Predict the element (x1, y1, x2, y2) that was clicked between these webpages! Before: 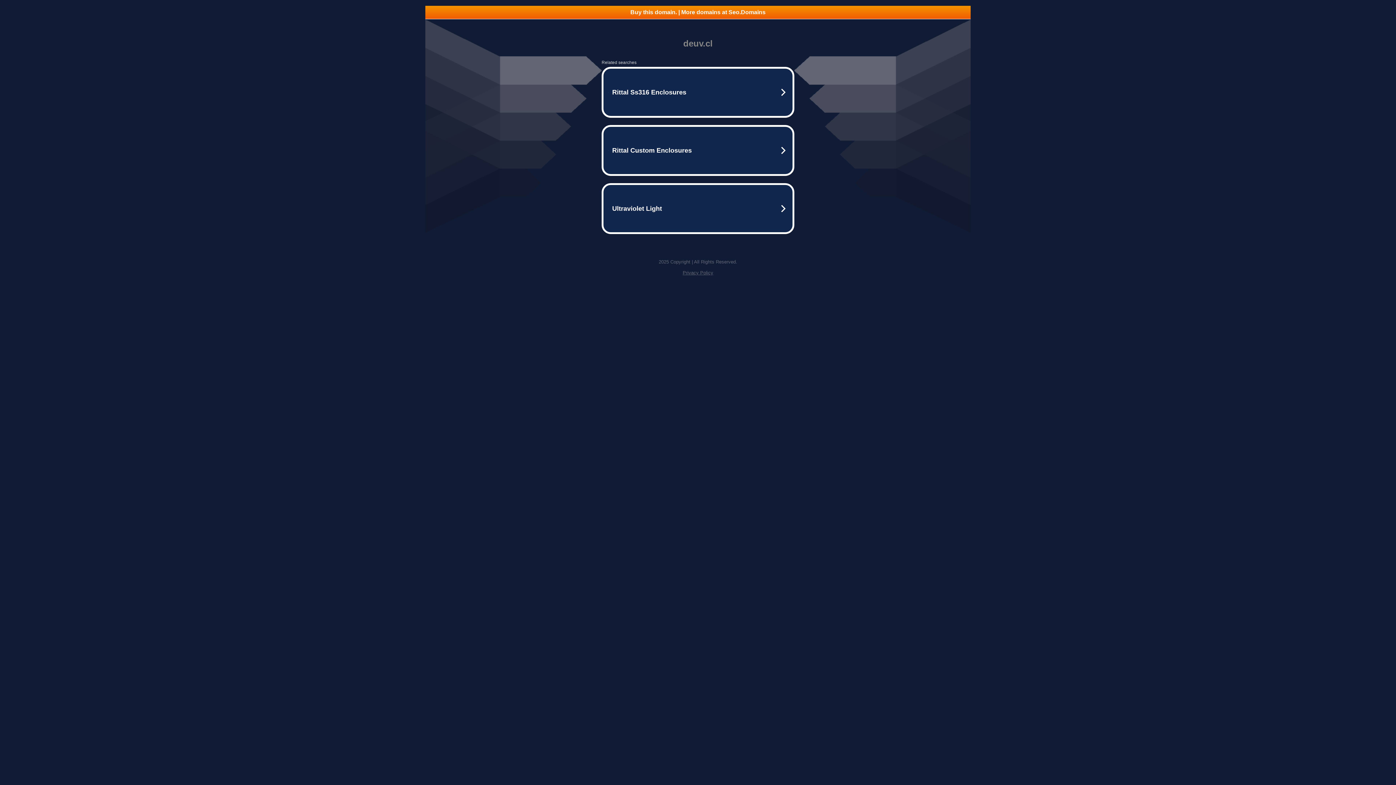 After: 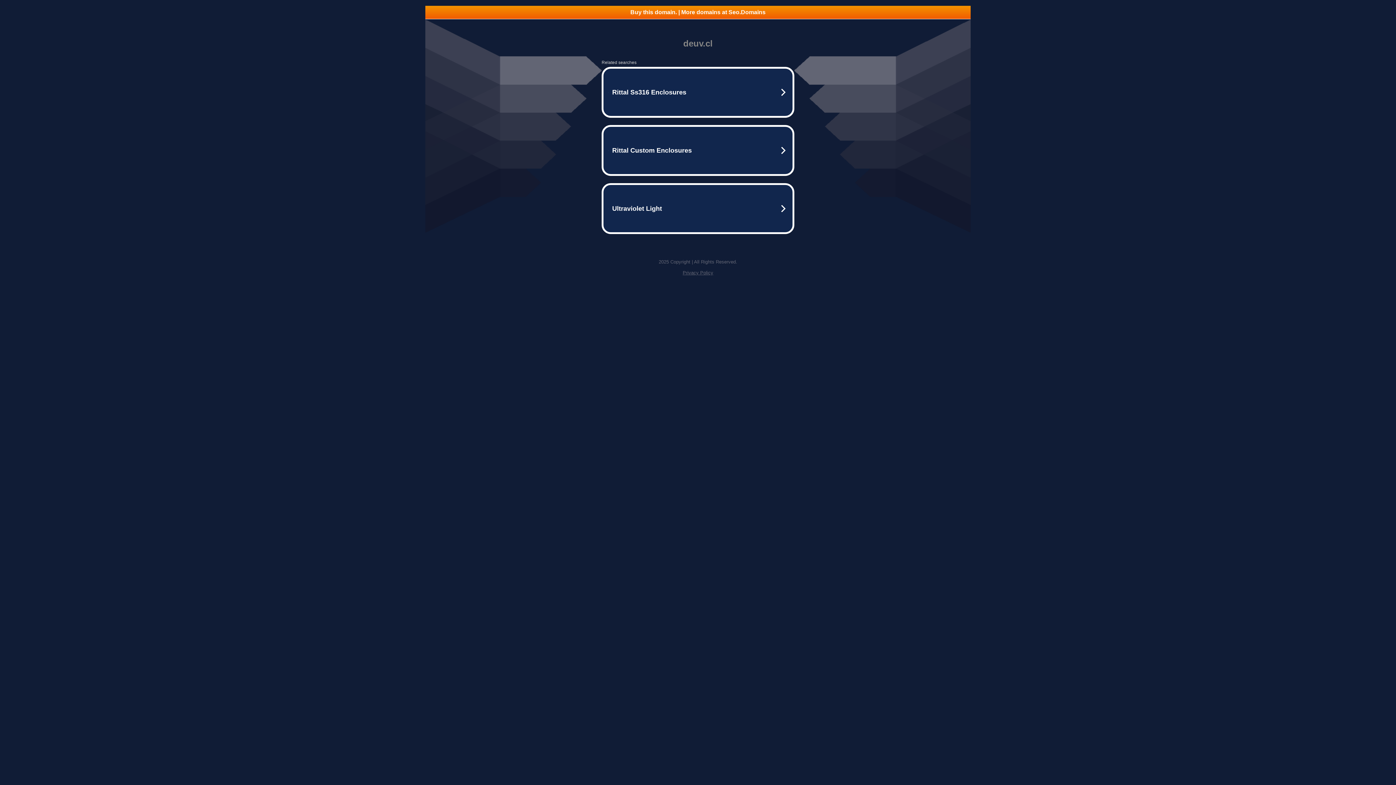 Action: label: Privacy Policy bbox: (682, 270, 713, 275)